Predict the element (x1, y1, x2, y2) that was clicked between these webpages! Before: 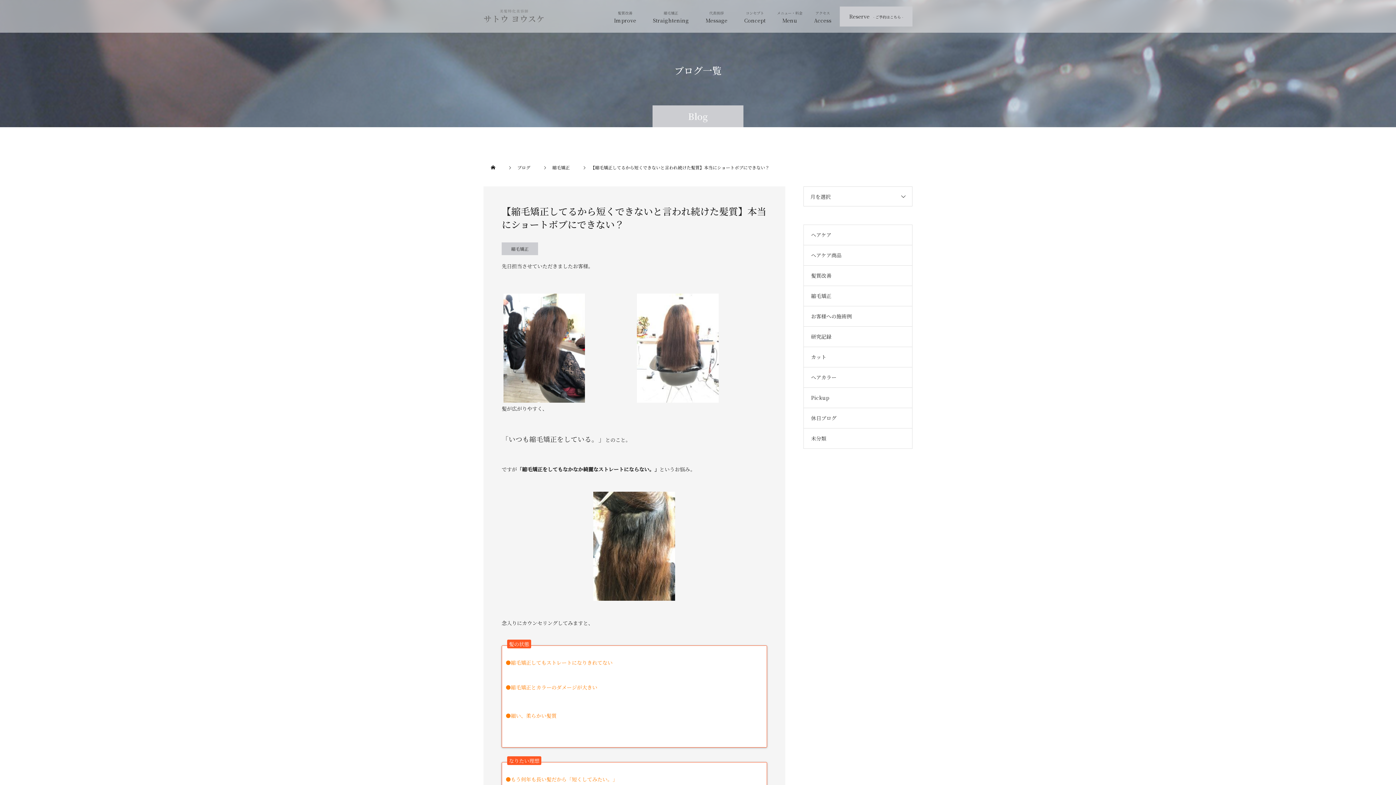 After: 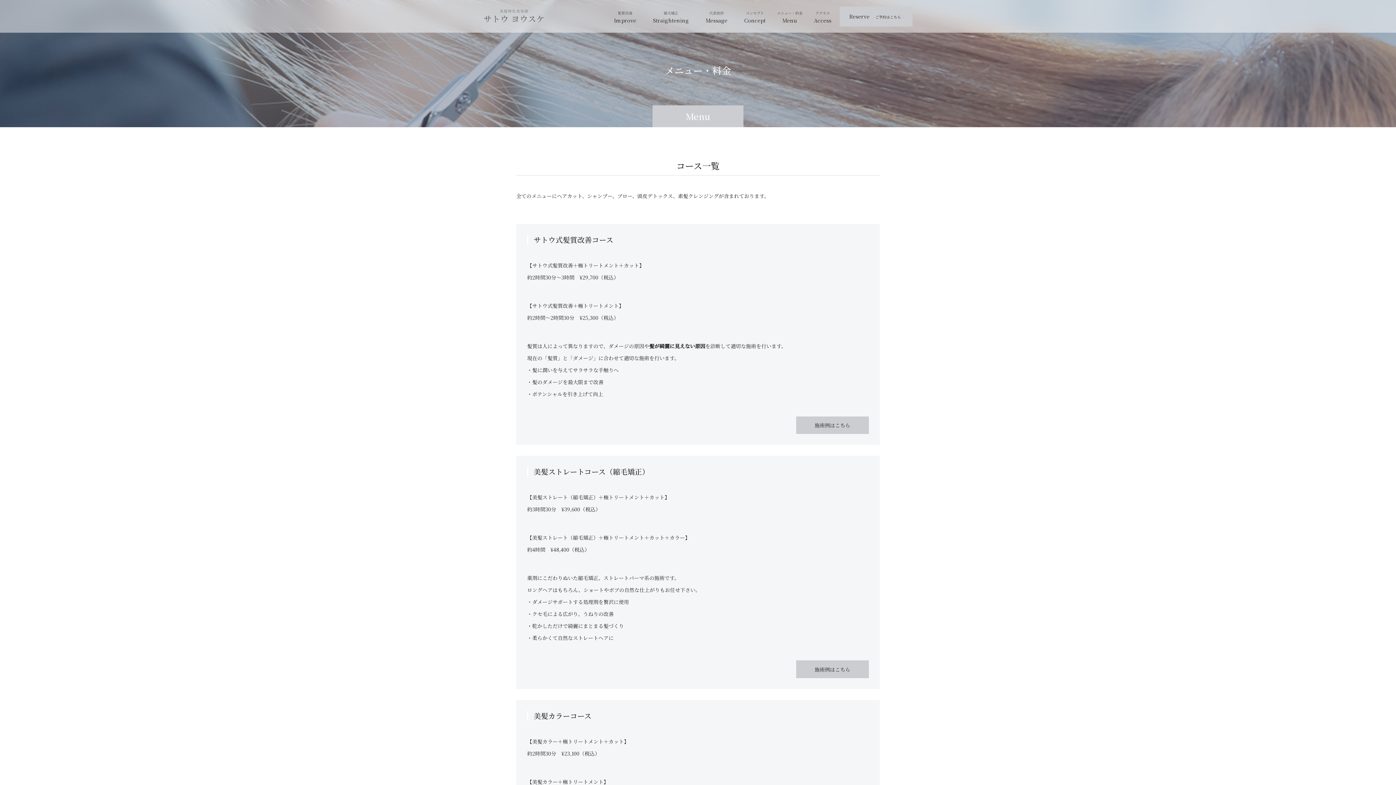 Action: bbox: (774, 0, 805, 32) label: Menu